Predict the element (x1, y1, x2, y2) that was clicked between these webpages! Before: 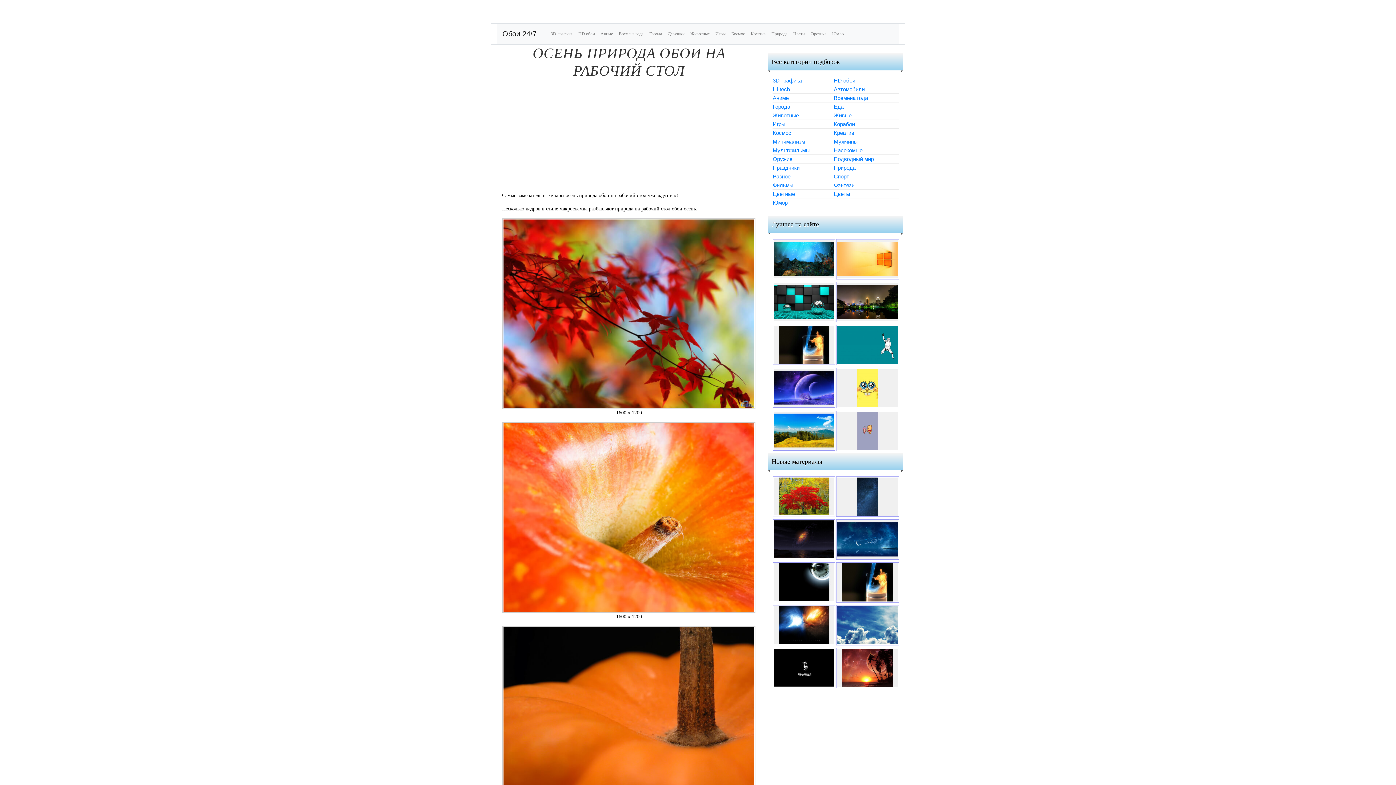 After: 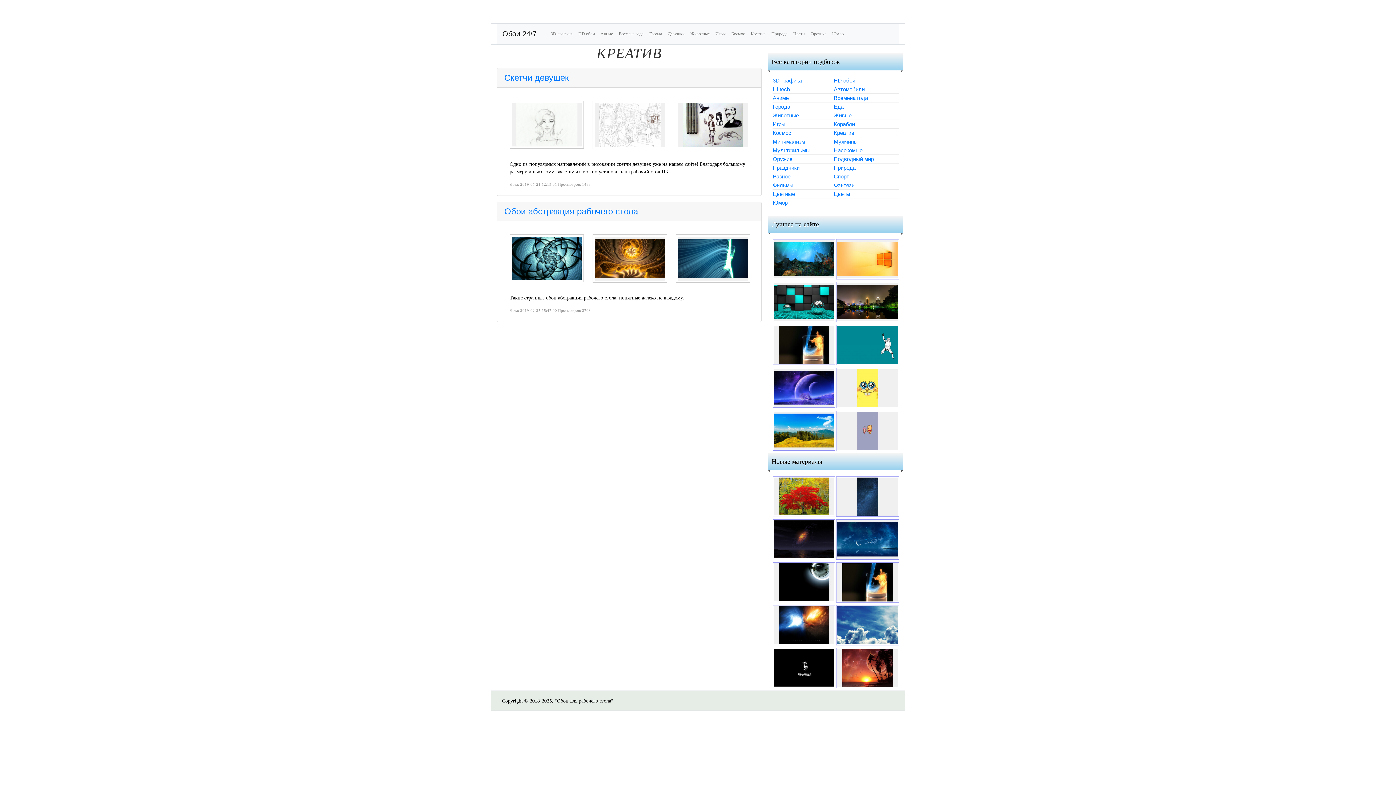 Action: bbox: (834, 129, 854, 136) label: Креатив